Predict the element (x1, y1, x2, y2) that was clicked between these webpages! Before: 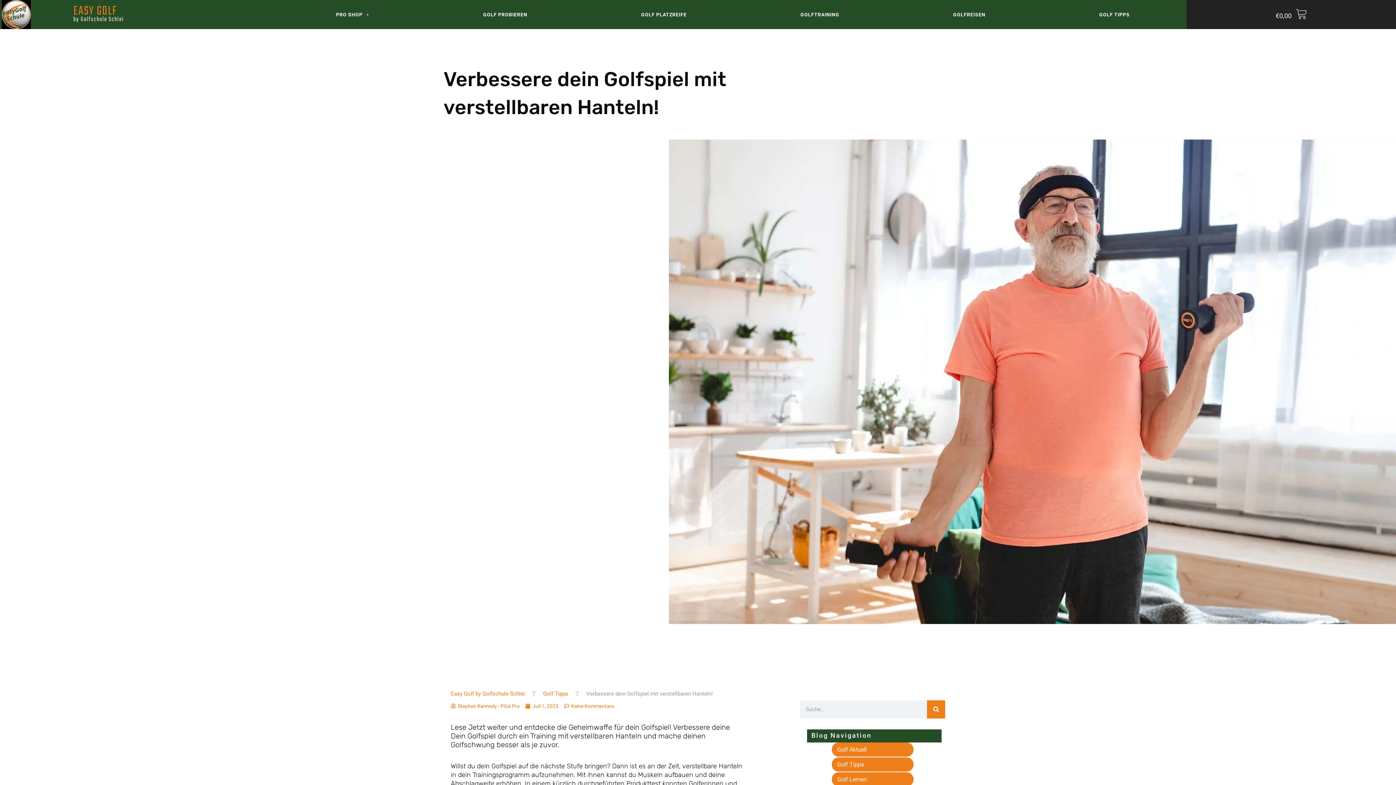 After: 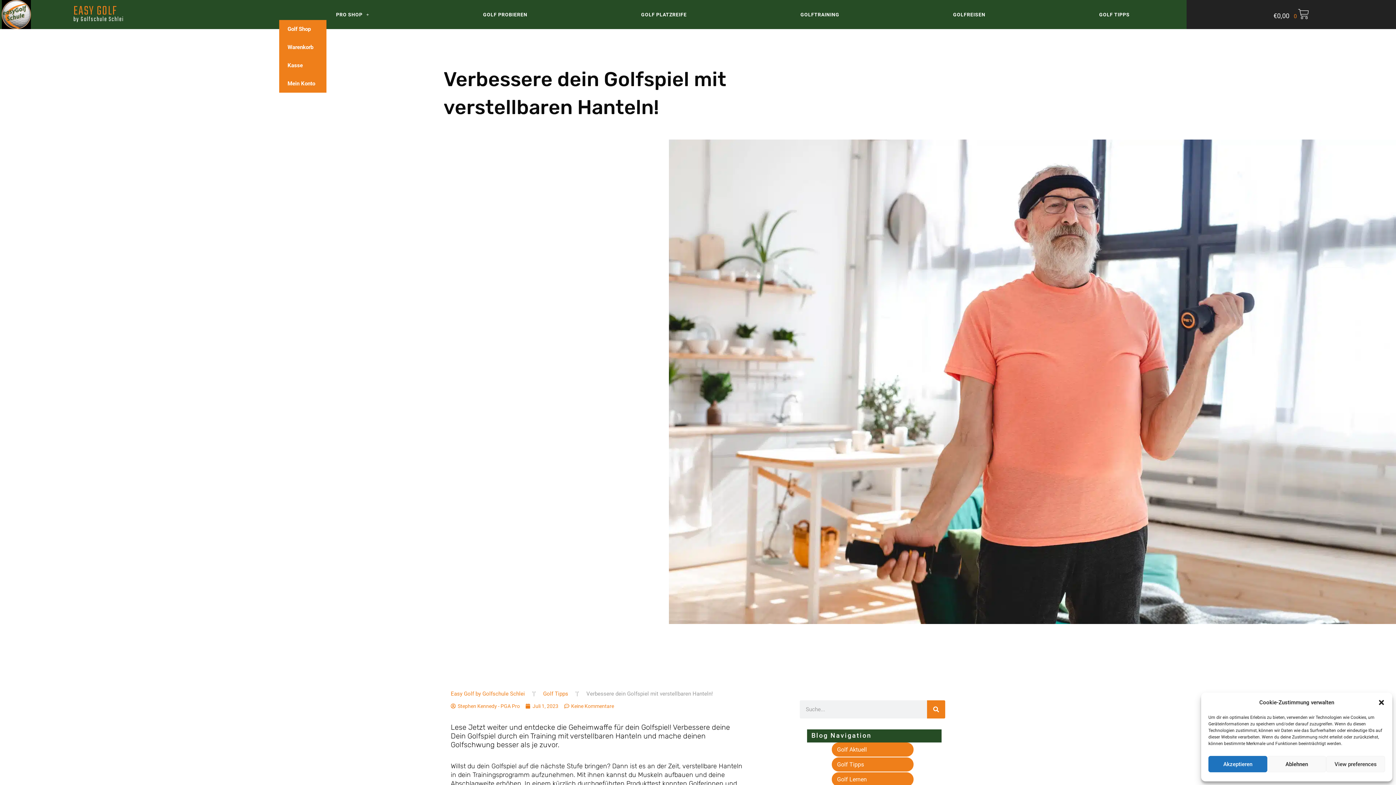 Action: label: PRO SHOP bbox: (279, 9, 426, 20)